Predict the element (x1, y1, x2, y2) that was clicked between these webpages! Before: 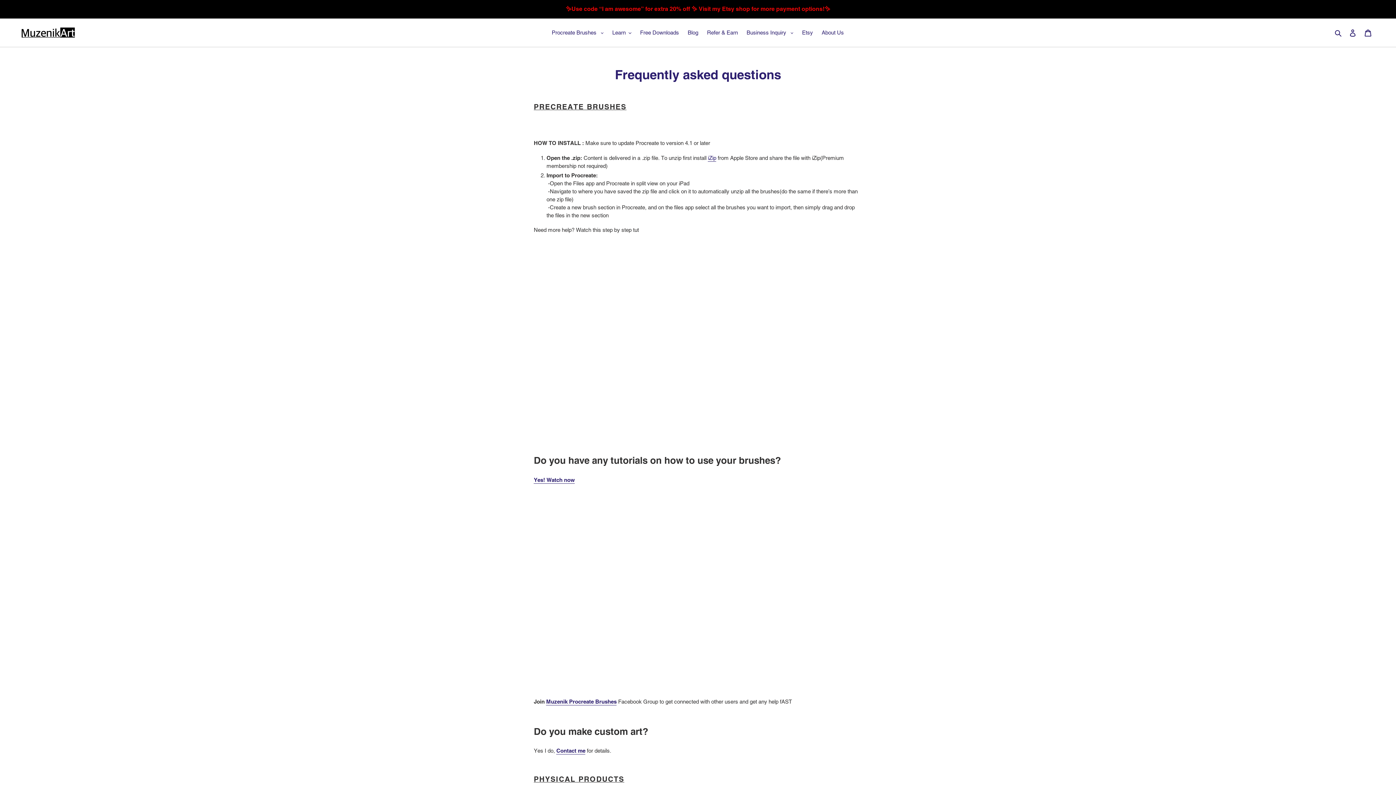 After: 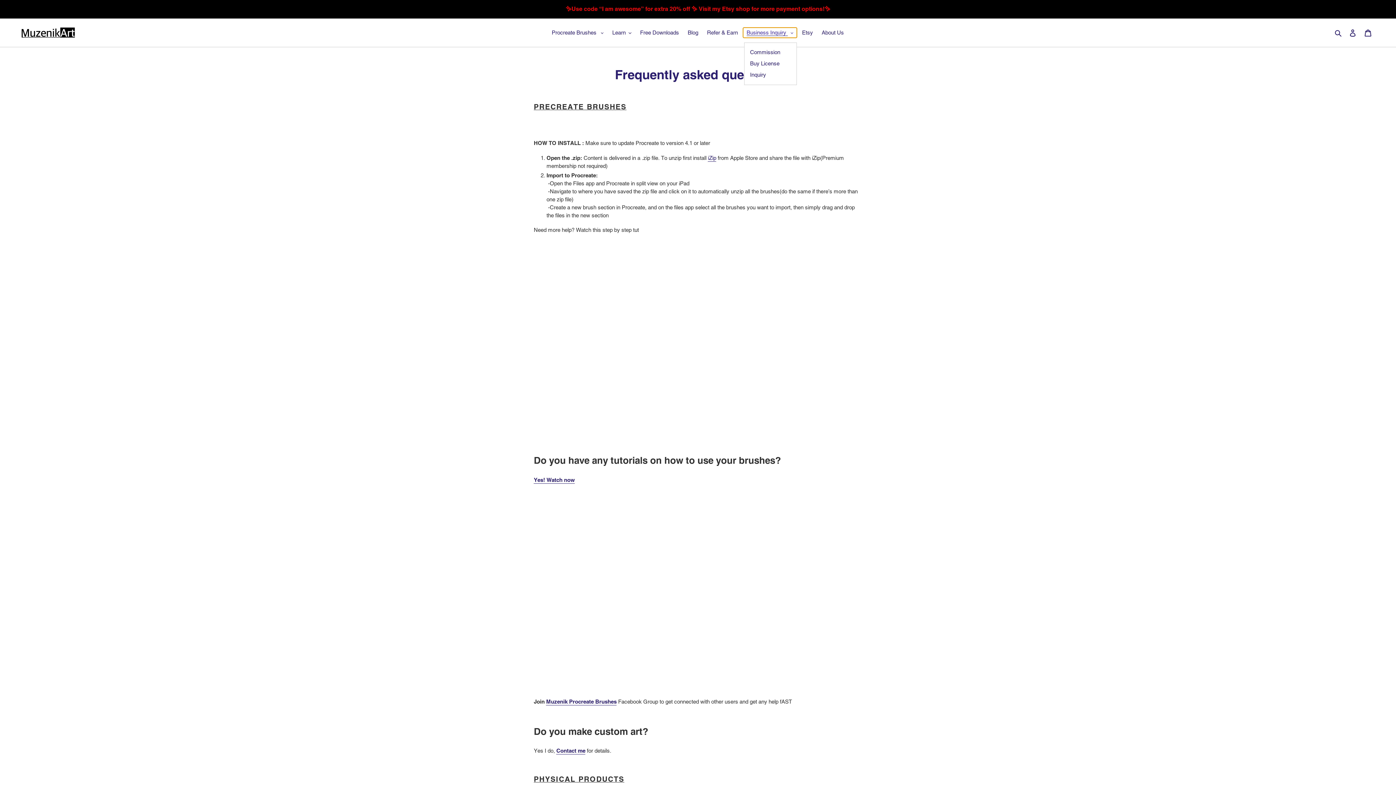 Action: bbox: (743, 27, 797, 37) label: Business Inquiry 